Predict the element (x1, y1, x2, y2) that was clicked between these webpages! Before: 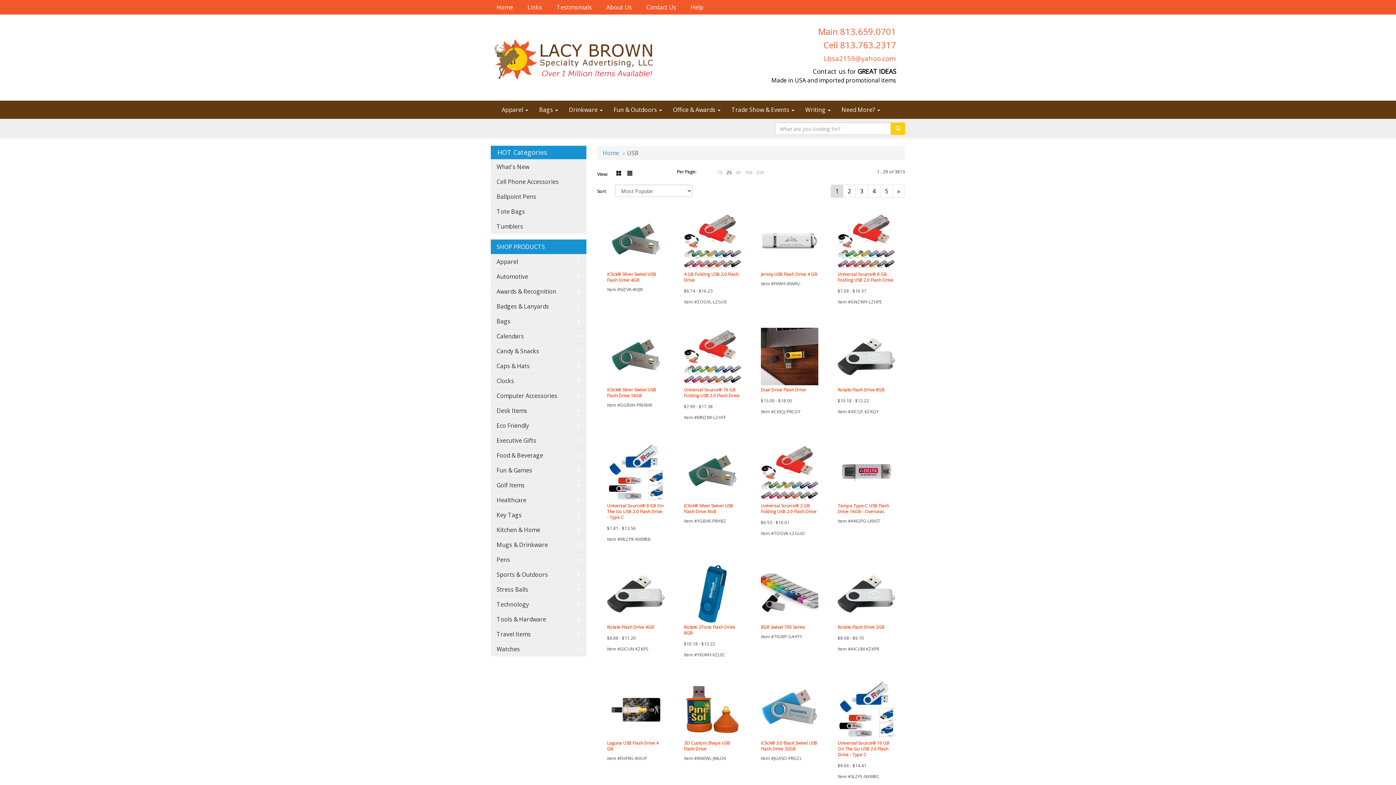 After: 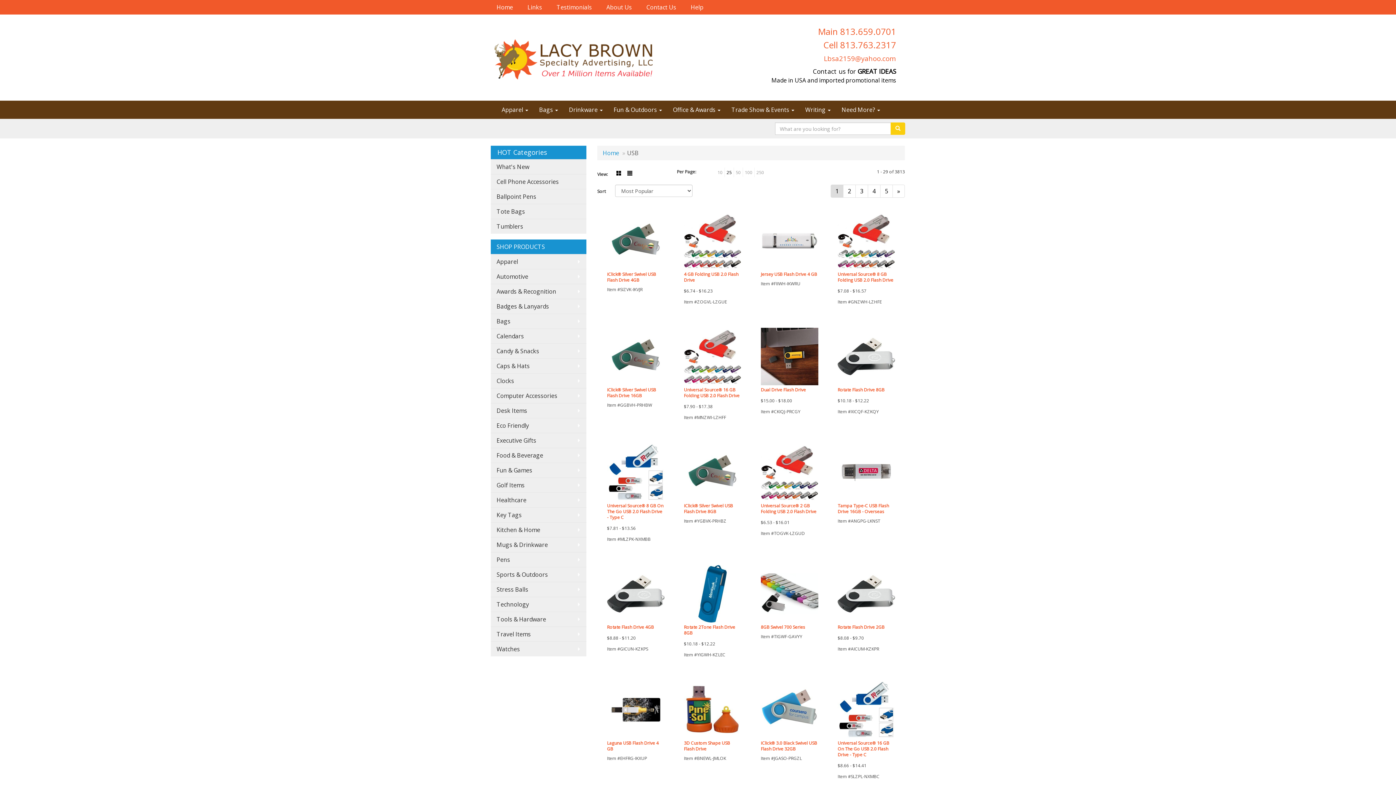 Action: bbox: (824, 53, 896, 62) label: Lbsa2159@yahoo.com